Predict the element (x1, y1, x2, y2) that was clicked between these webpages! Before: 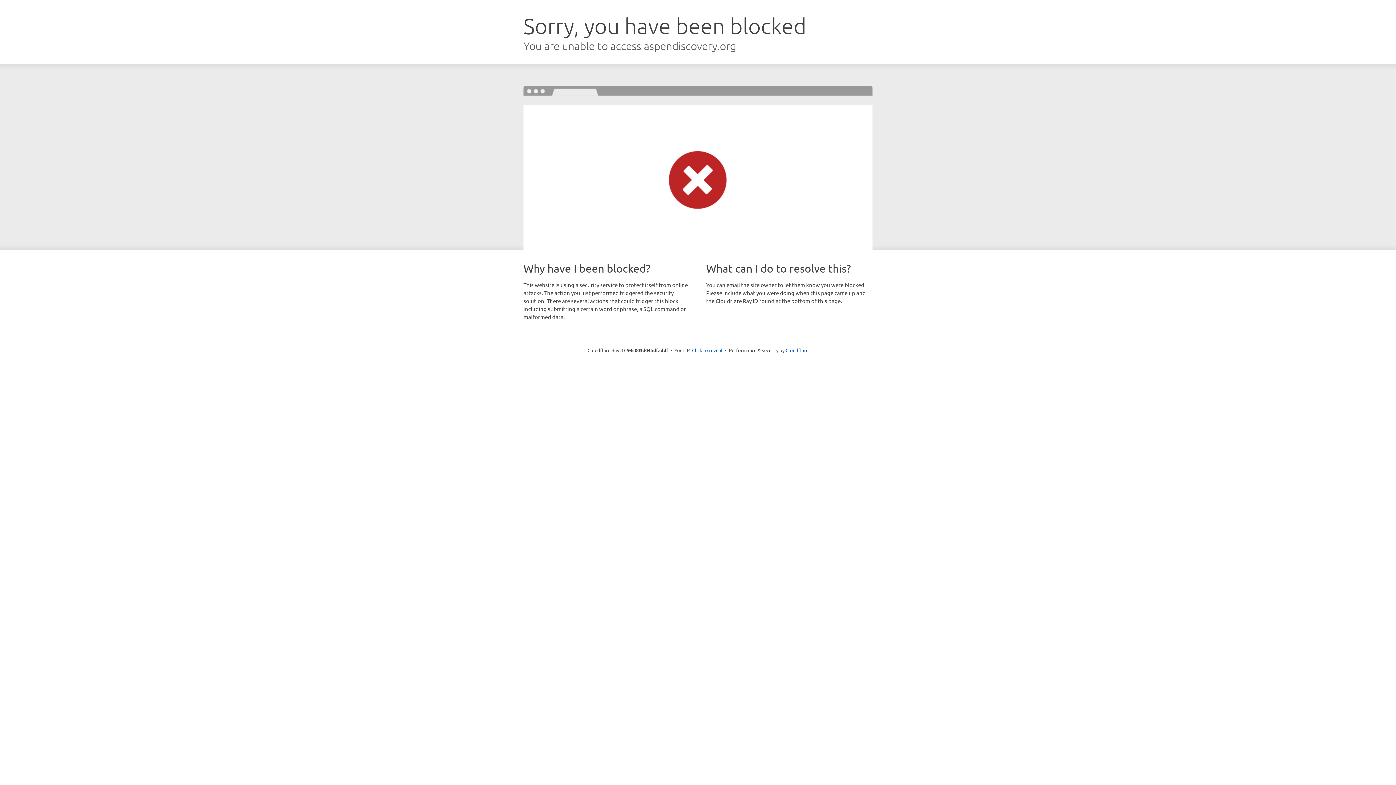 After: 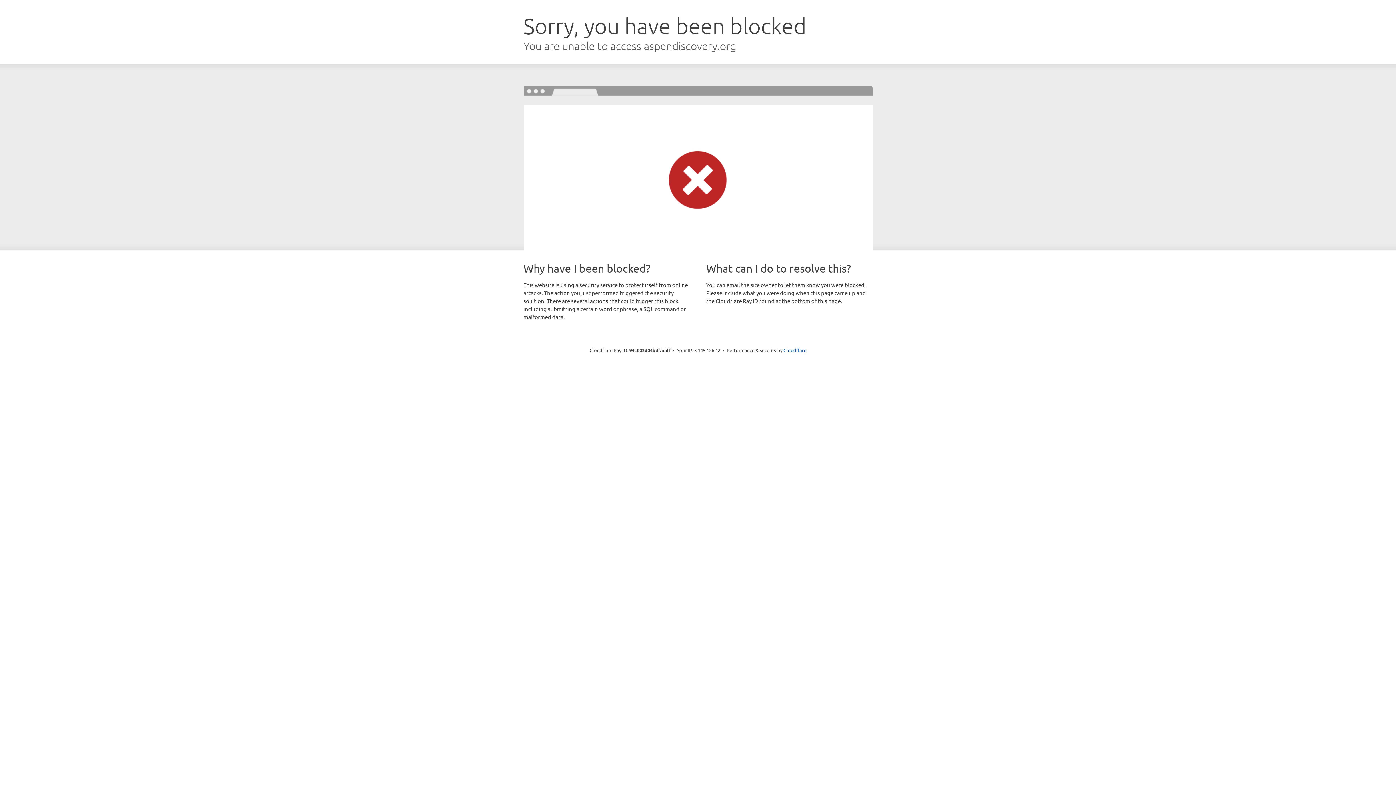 Action: bbox: (692, 346, 722, 353) label: Click to reveal